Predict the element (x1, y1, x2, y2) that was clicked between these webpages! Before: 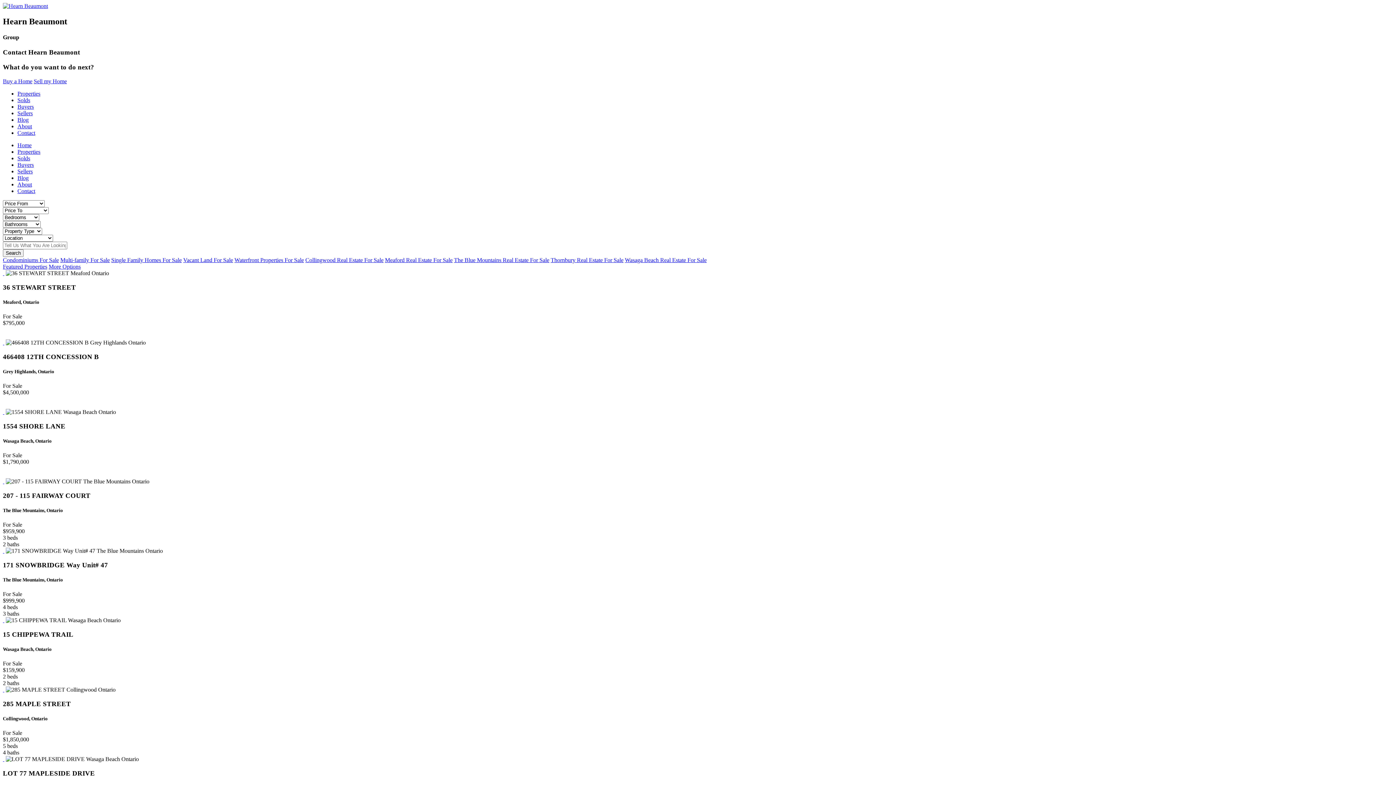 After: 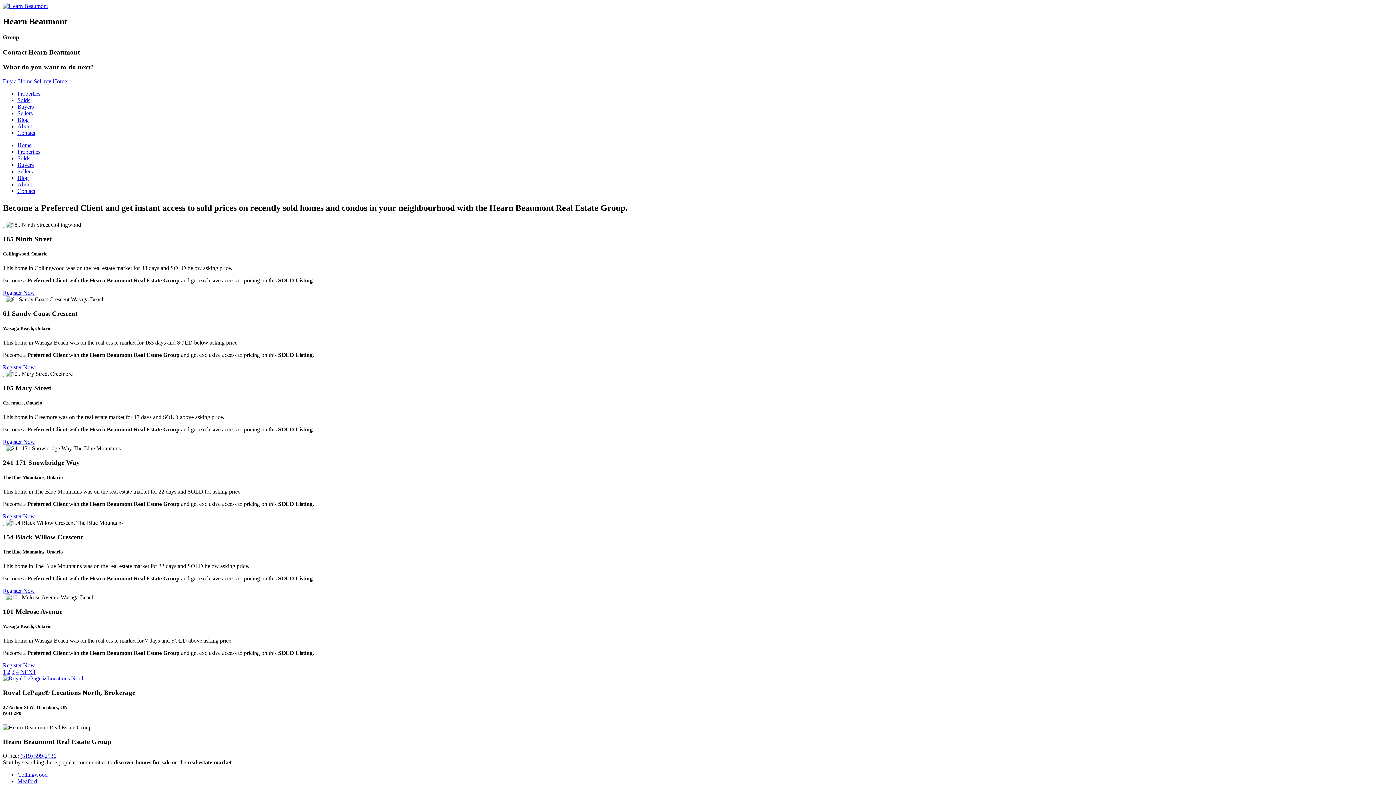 Action: label: Solds bbox: (17, 97, 30, 103)